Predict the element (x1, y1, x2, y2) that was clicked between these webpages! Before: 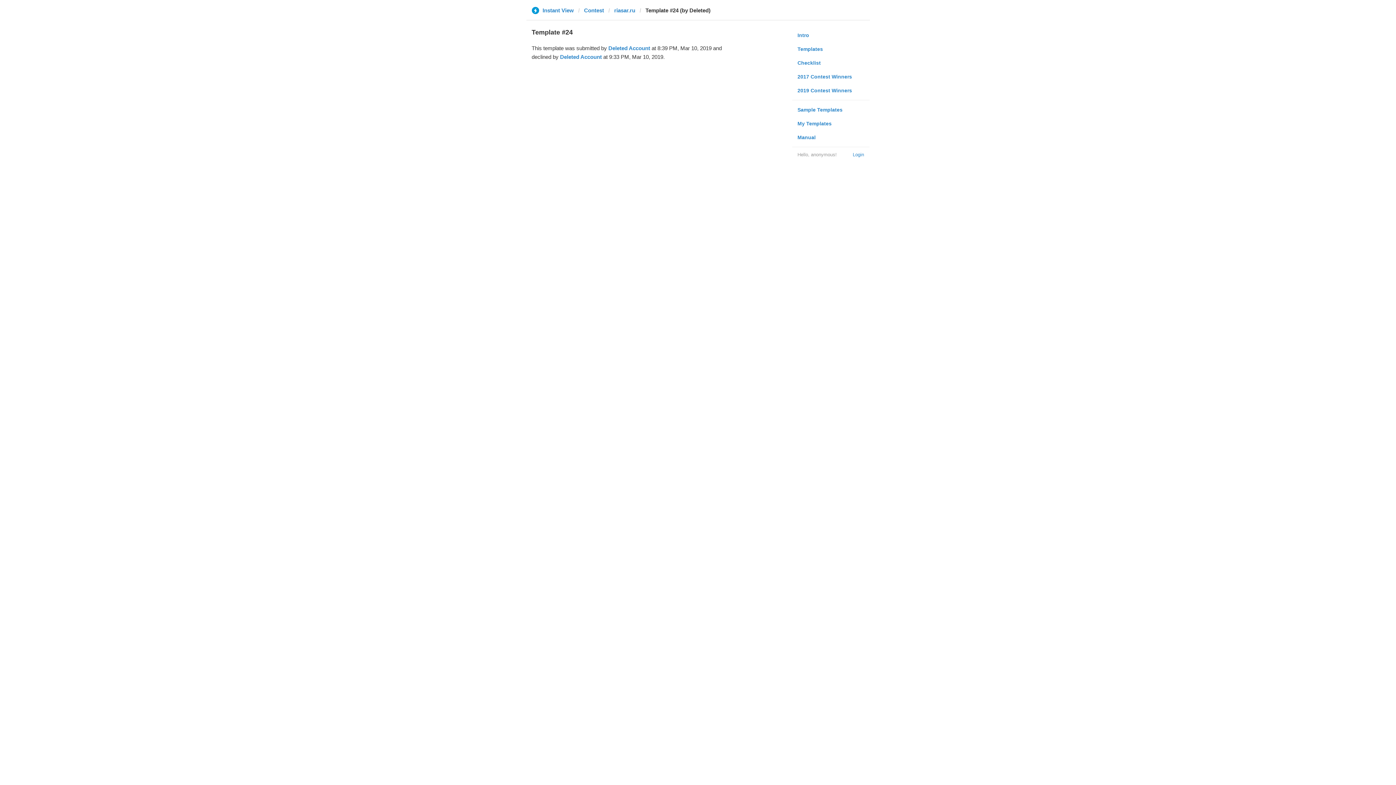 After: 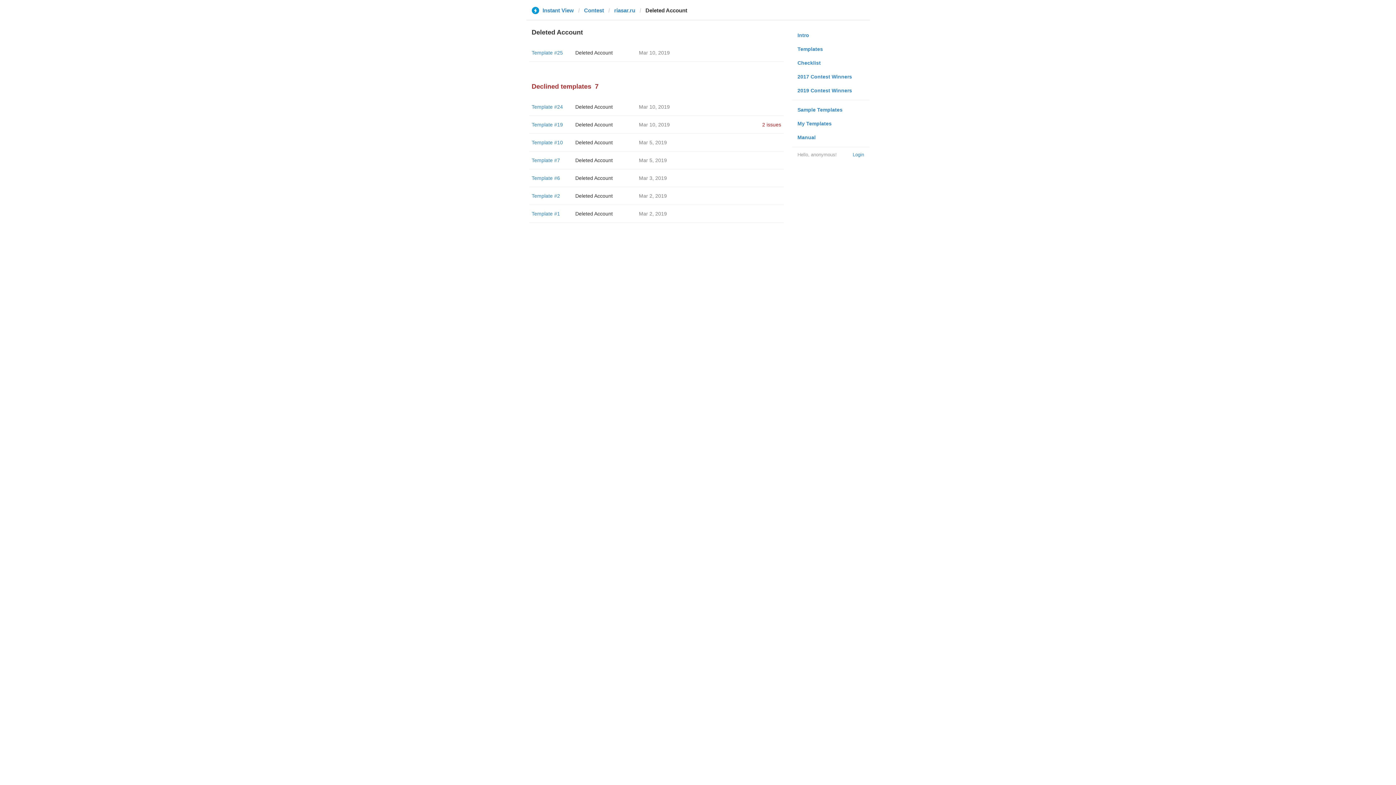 Action: bbox: (608, 45, 650, 51) label: Deleted Account